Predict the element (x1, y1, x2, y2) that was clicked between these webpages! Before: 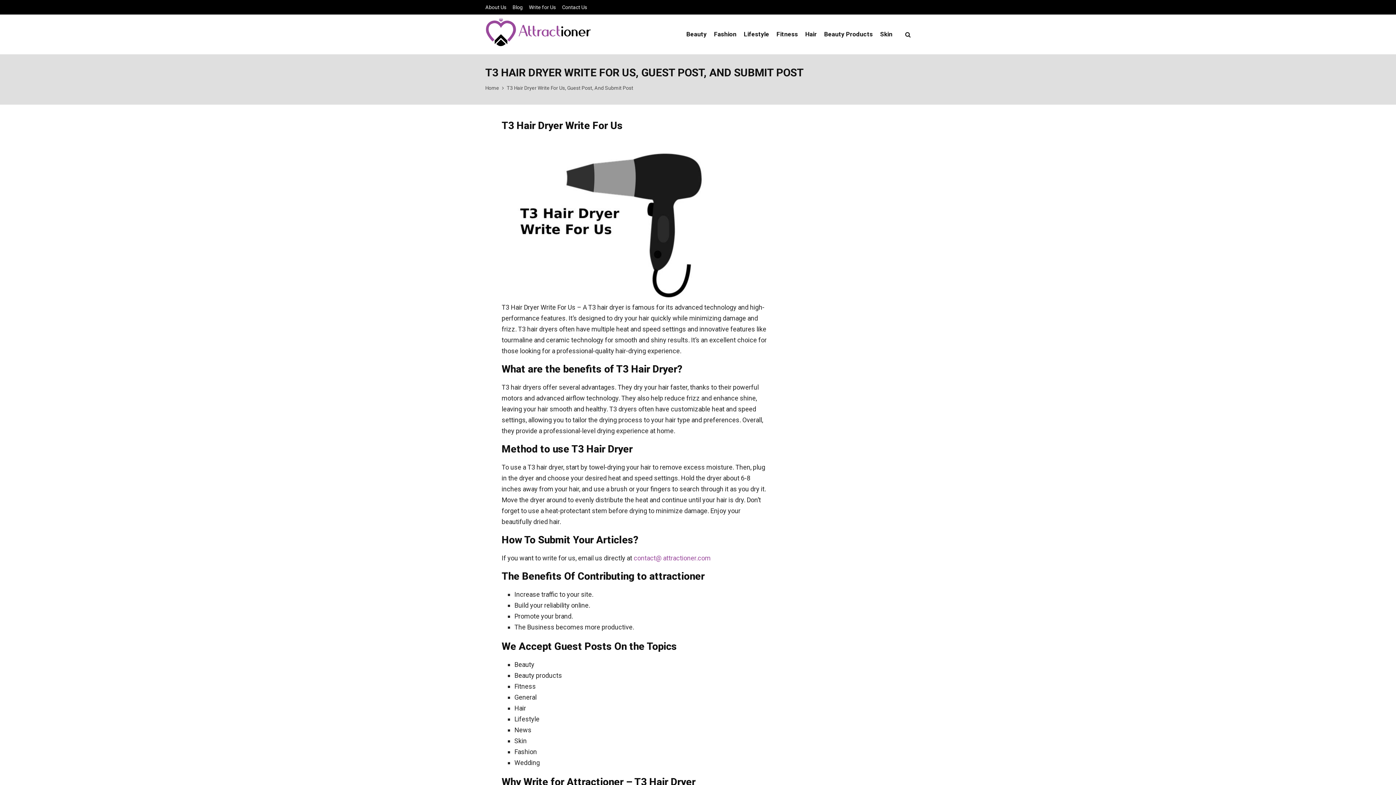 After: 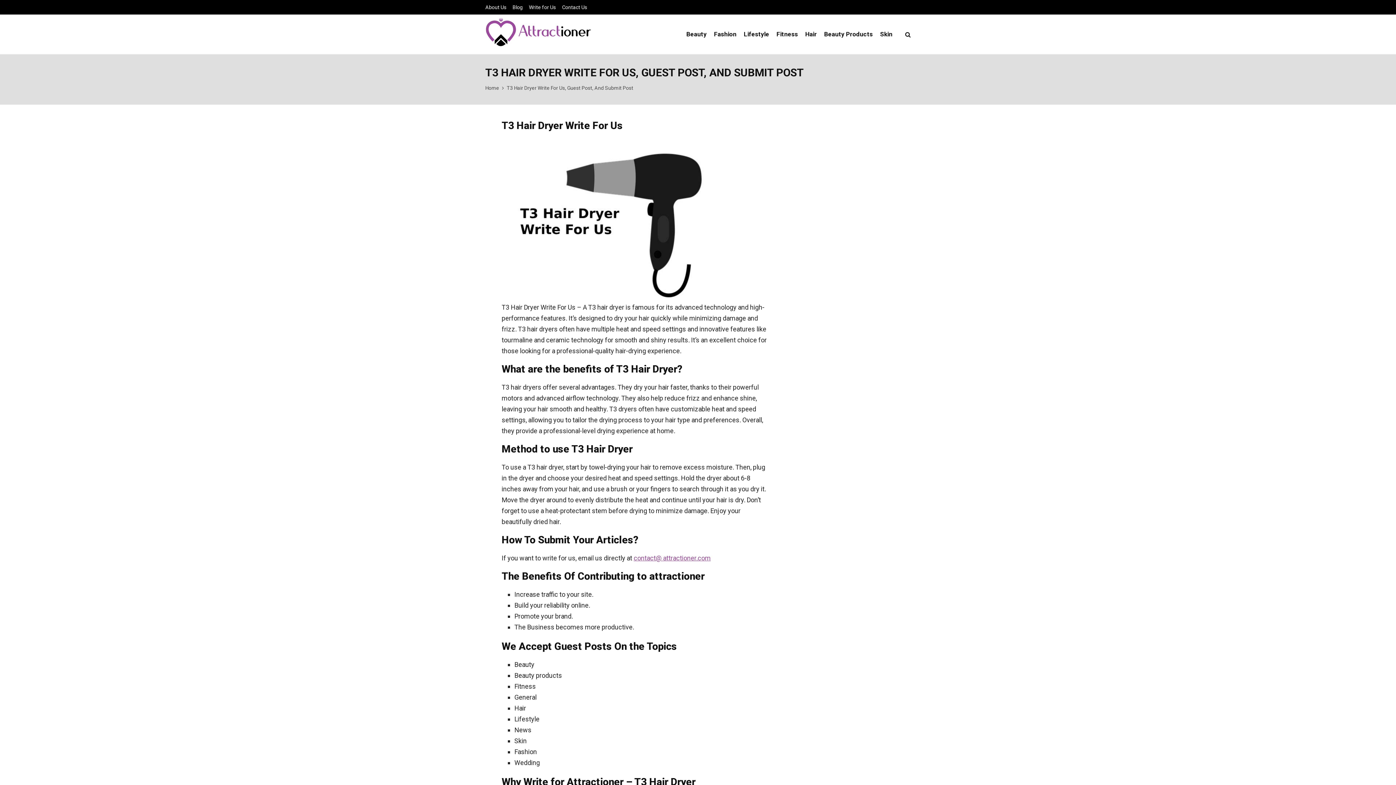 Action: label: contact@ attractioner.com bbox: (633, 554, 710, 562)